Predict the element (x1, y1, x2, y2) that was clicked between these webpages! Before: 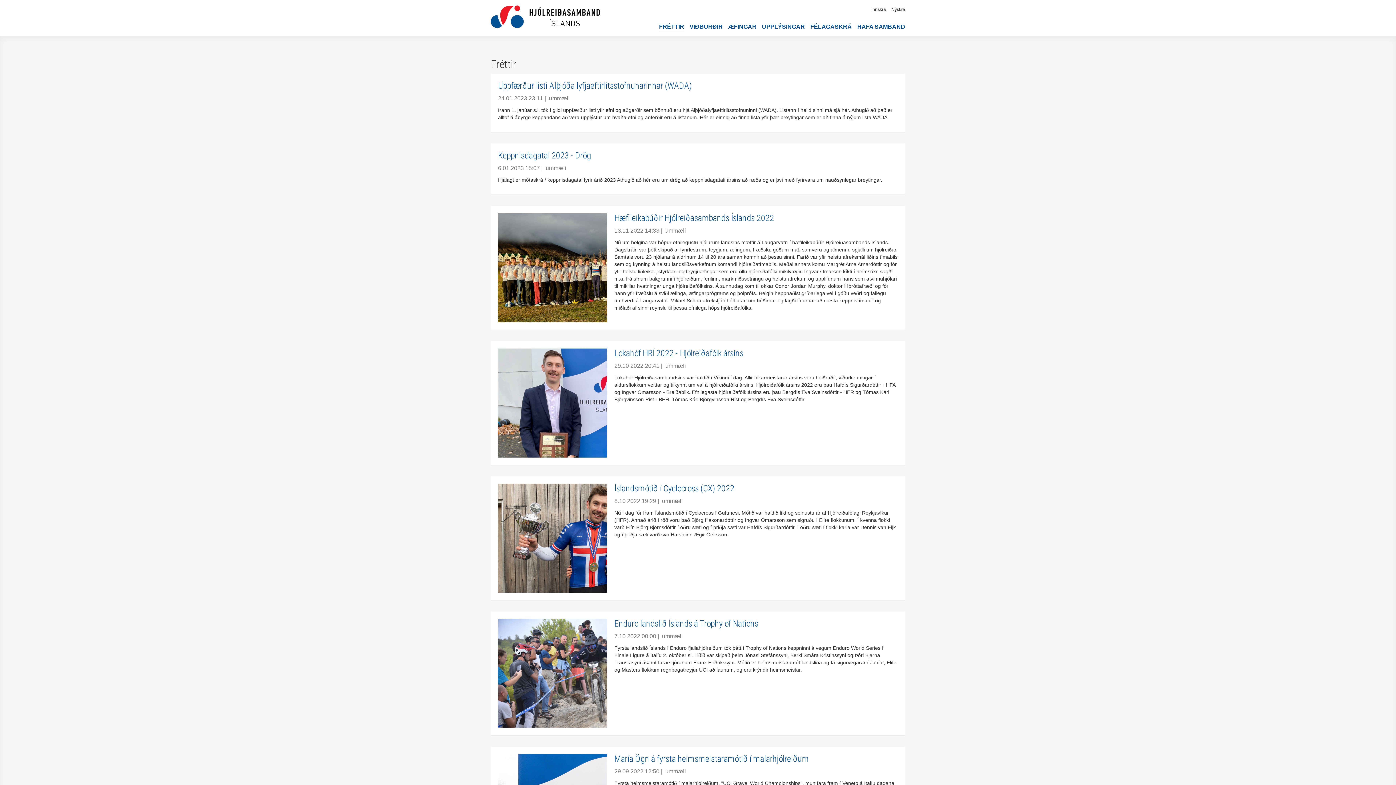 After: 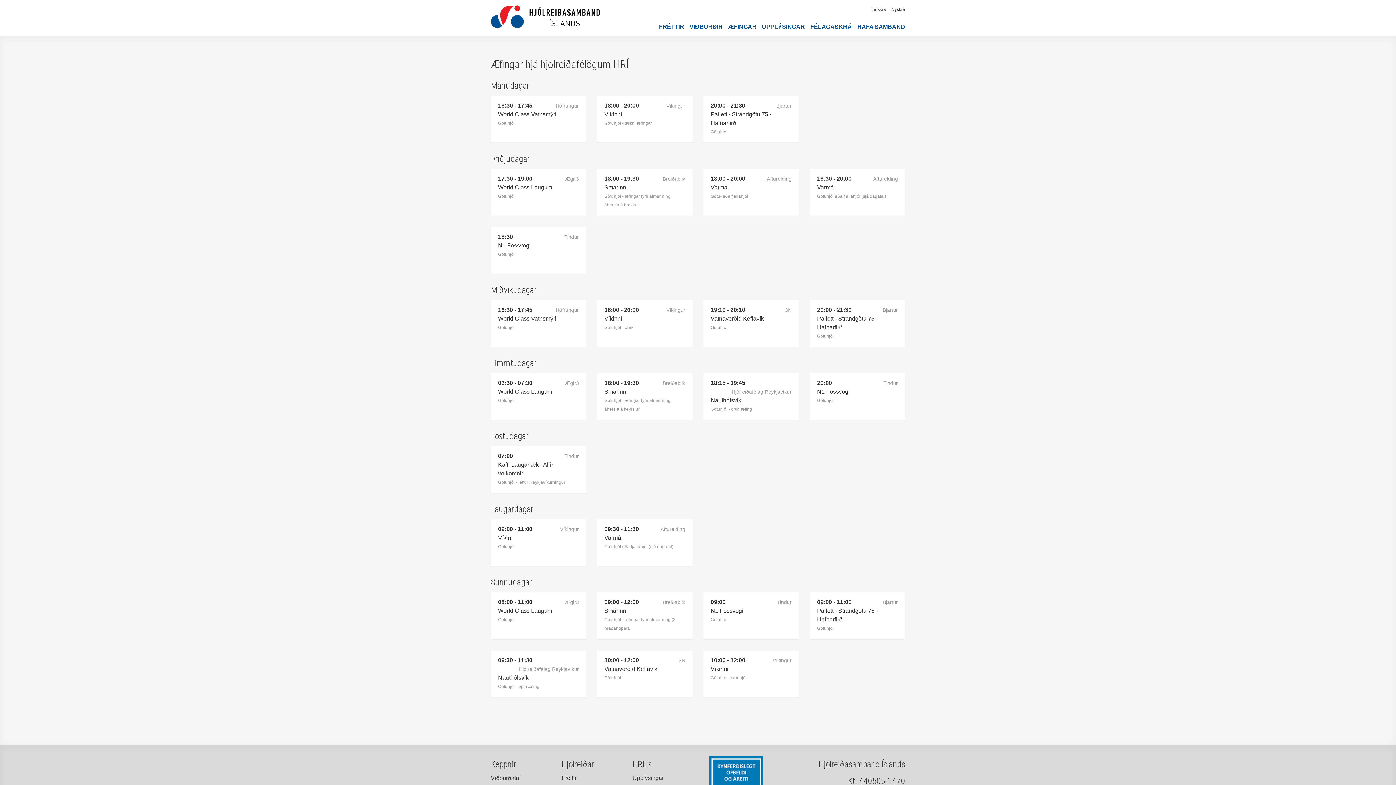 Action: bbox: (728, 23, 756, 29) label: ÆFINGAR